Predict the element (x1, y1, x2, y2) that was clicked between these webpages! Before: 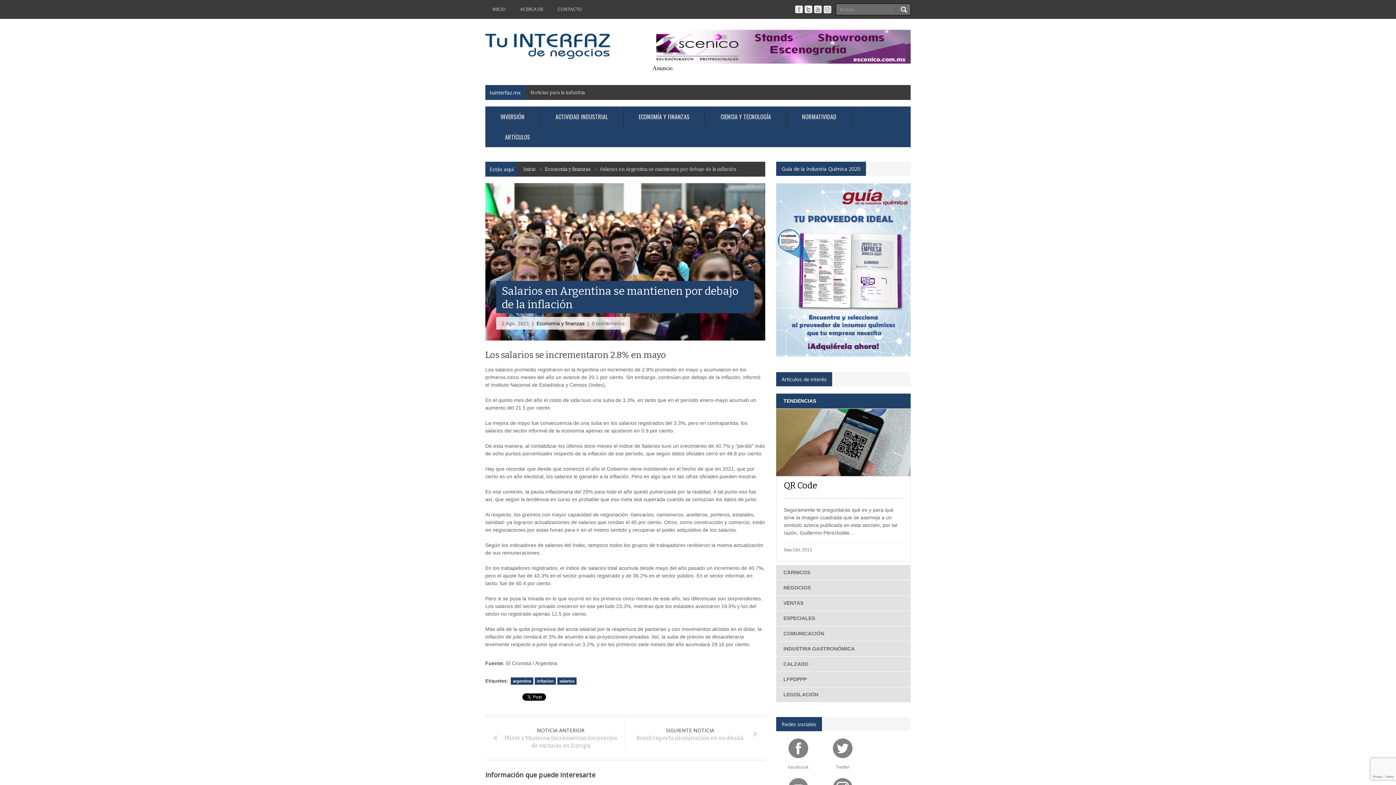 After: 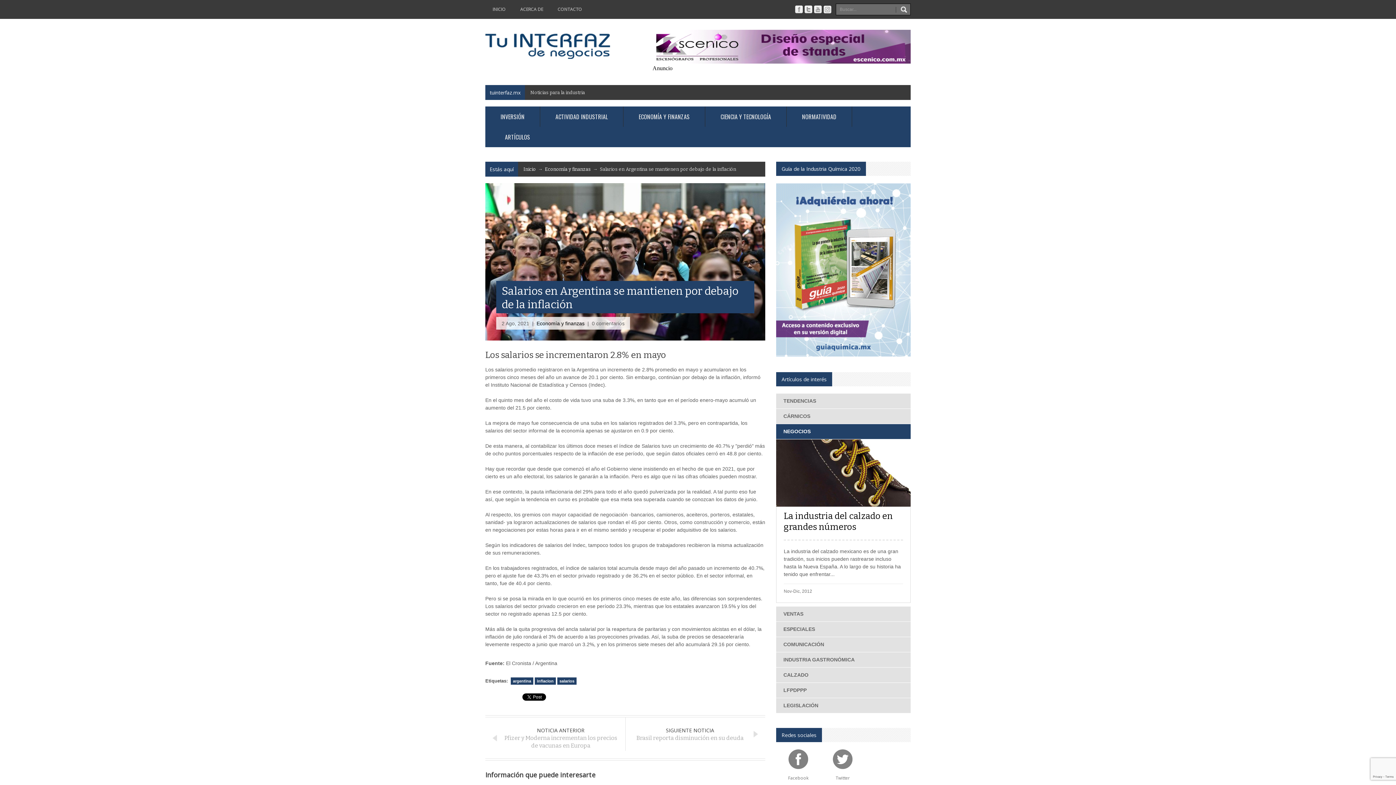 Action: label: NEGOCIOS bbox: (776, 580, 818, 595)